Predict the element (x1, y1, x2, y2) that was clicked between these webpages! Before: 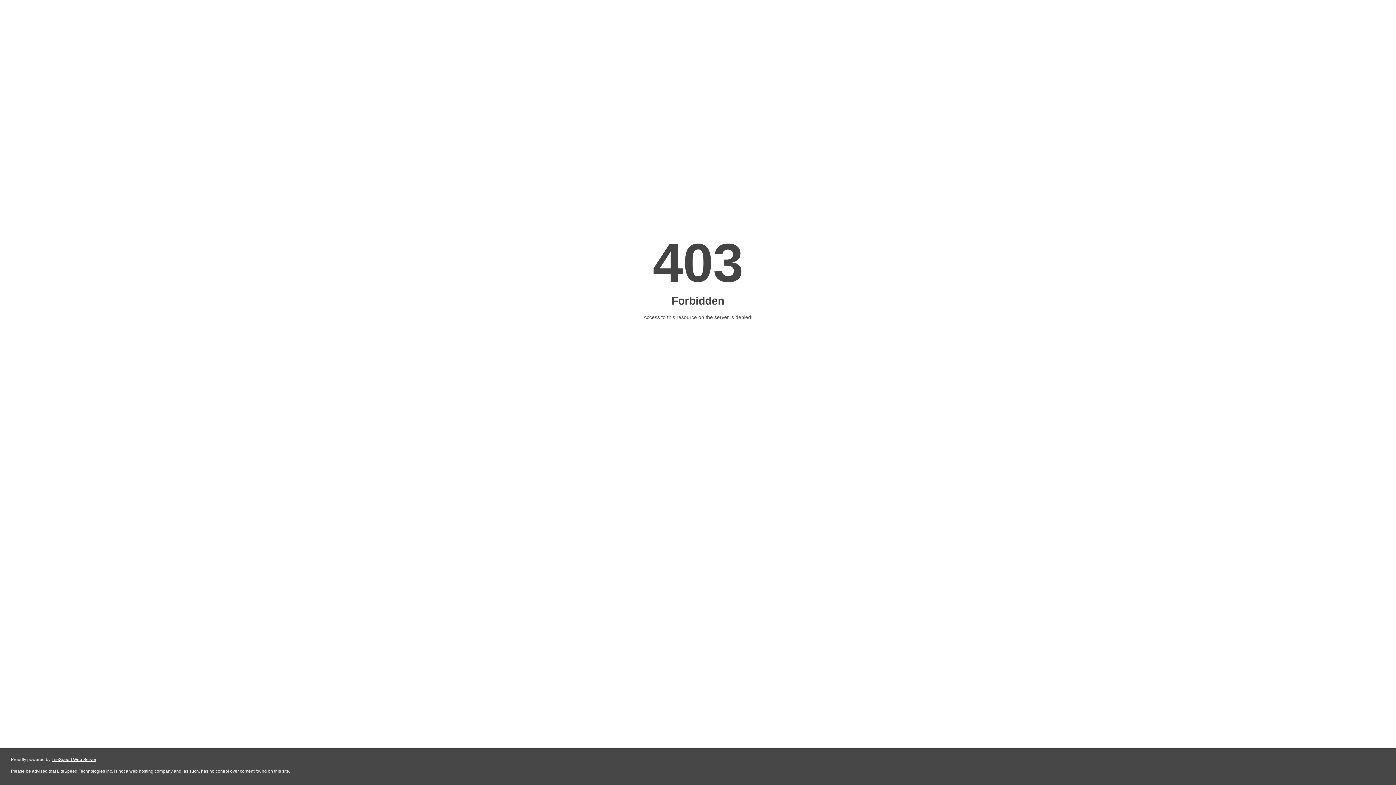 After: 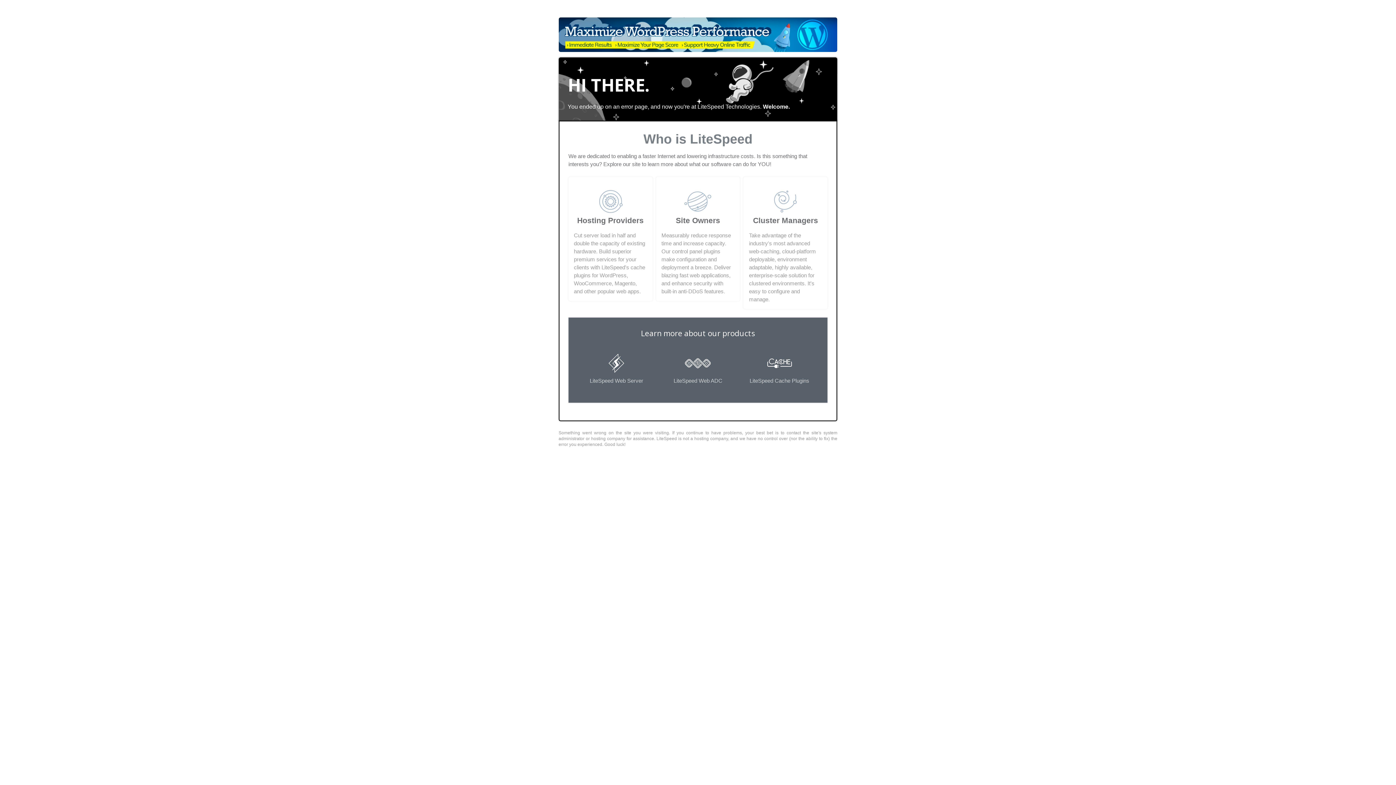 Action: label: LiteSpeed Web Server bbox: (51, 757, 96, 762)